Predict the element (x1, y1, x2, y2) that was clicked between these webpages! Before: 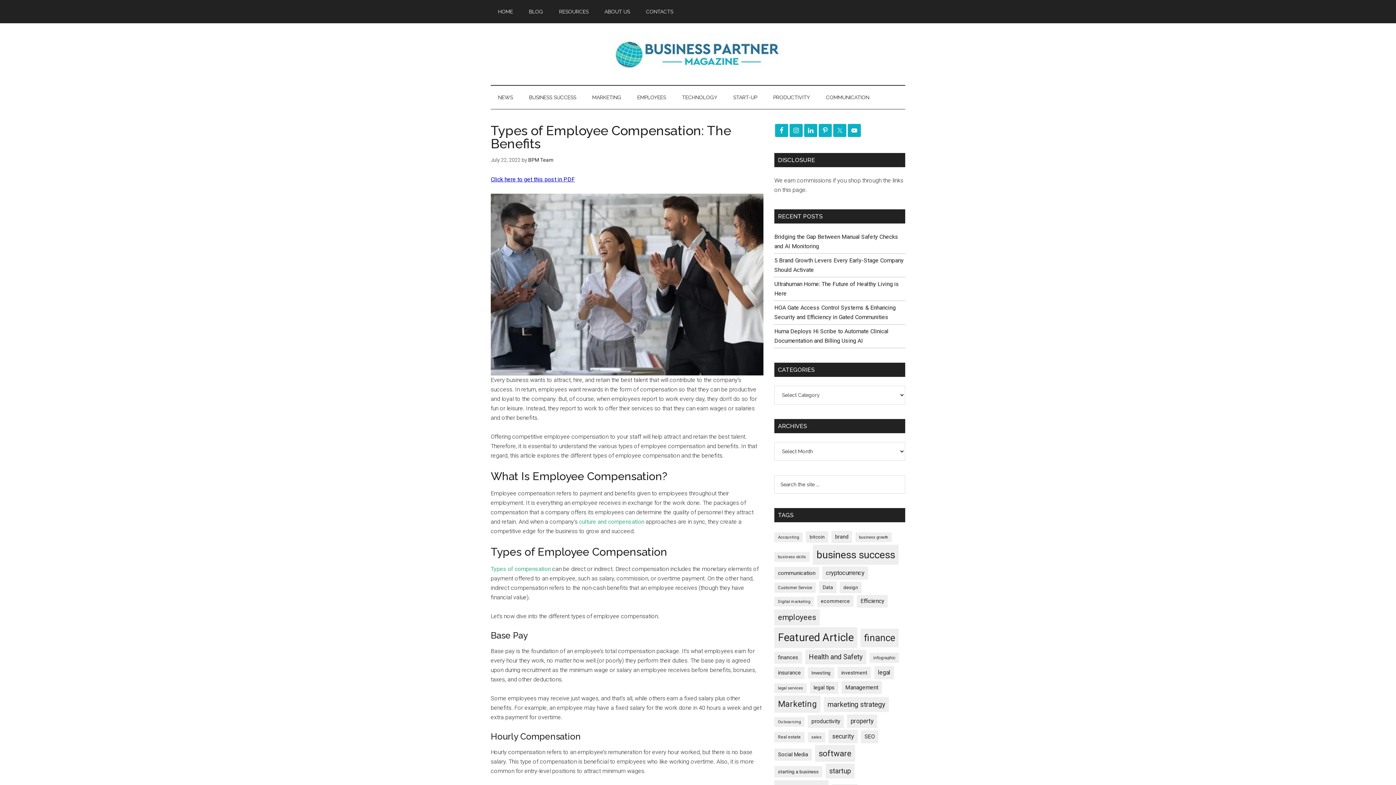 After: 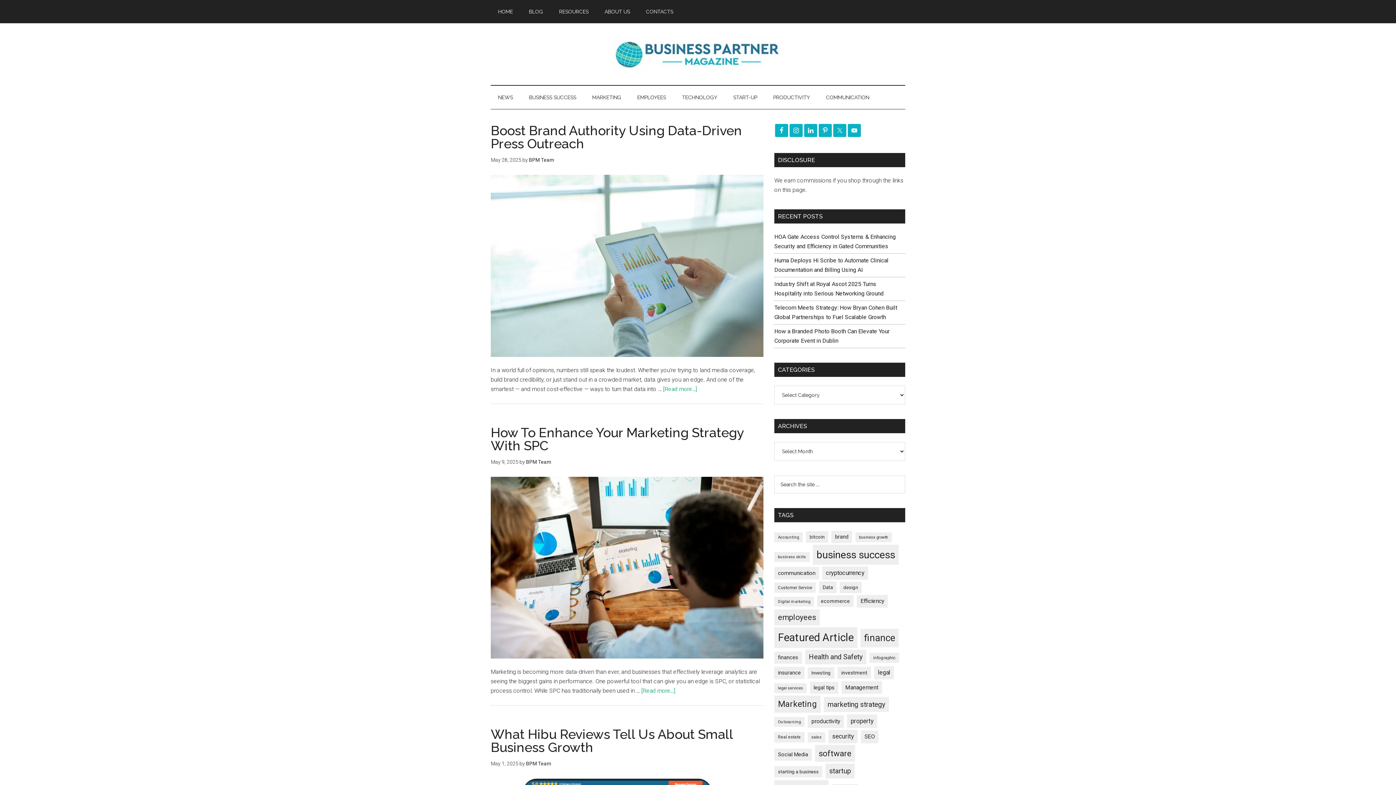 Action: bbox: (824, 697, 889, 712) label: marketing strategy (498 items)